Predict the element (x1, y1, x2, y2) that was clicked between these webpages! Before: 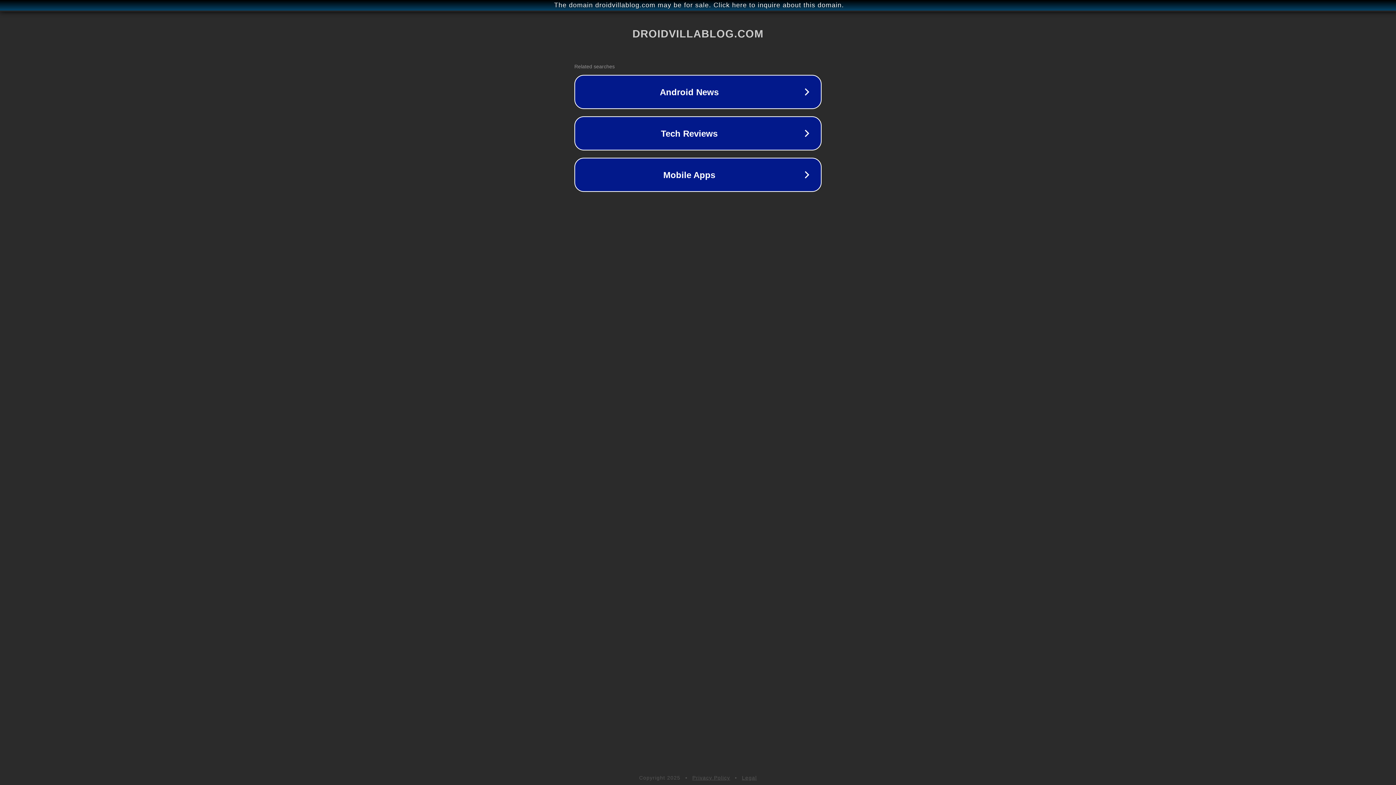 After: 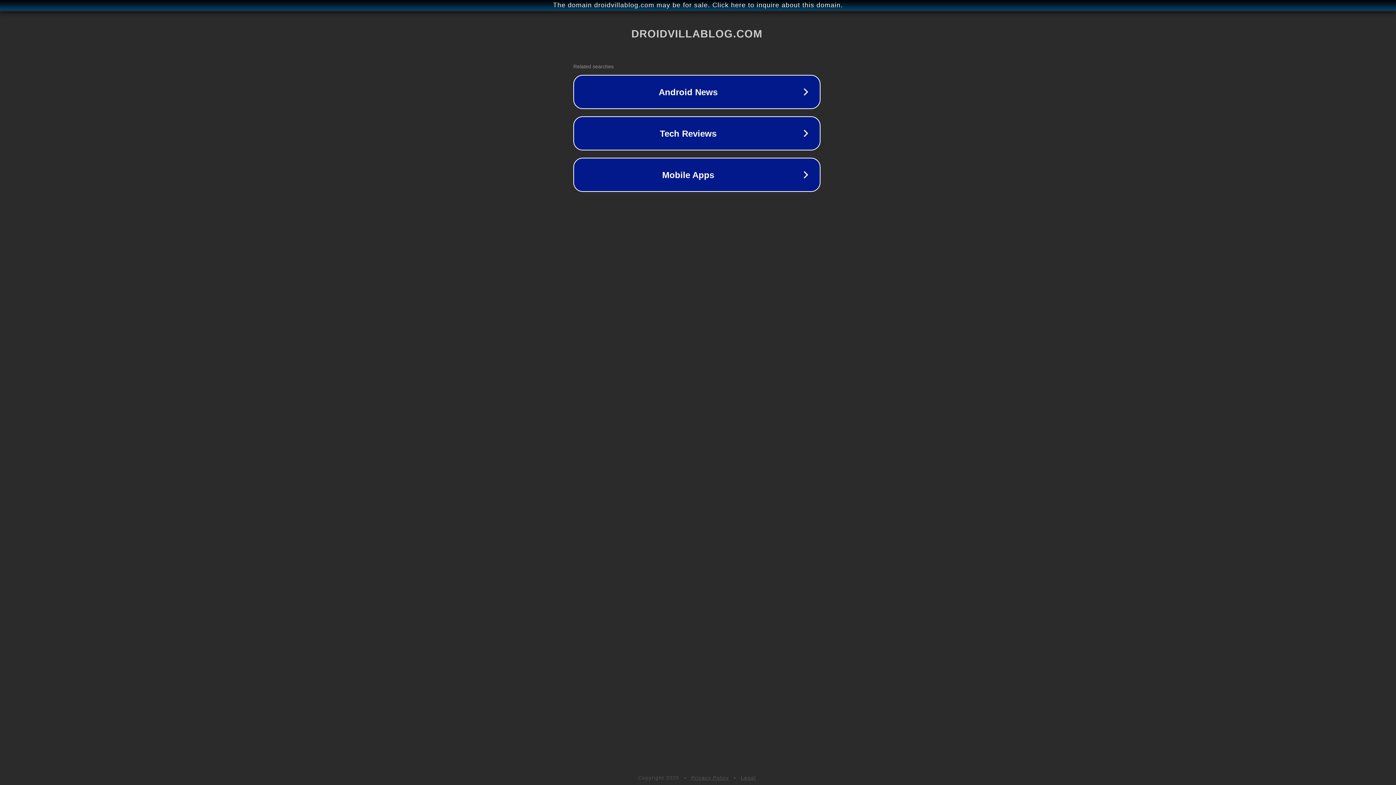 Action: label: The domain droidvillablog.com may be for sale. Click here to inquire about this domain. bbox: (1, 1, 1397, 9)